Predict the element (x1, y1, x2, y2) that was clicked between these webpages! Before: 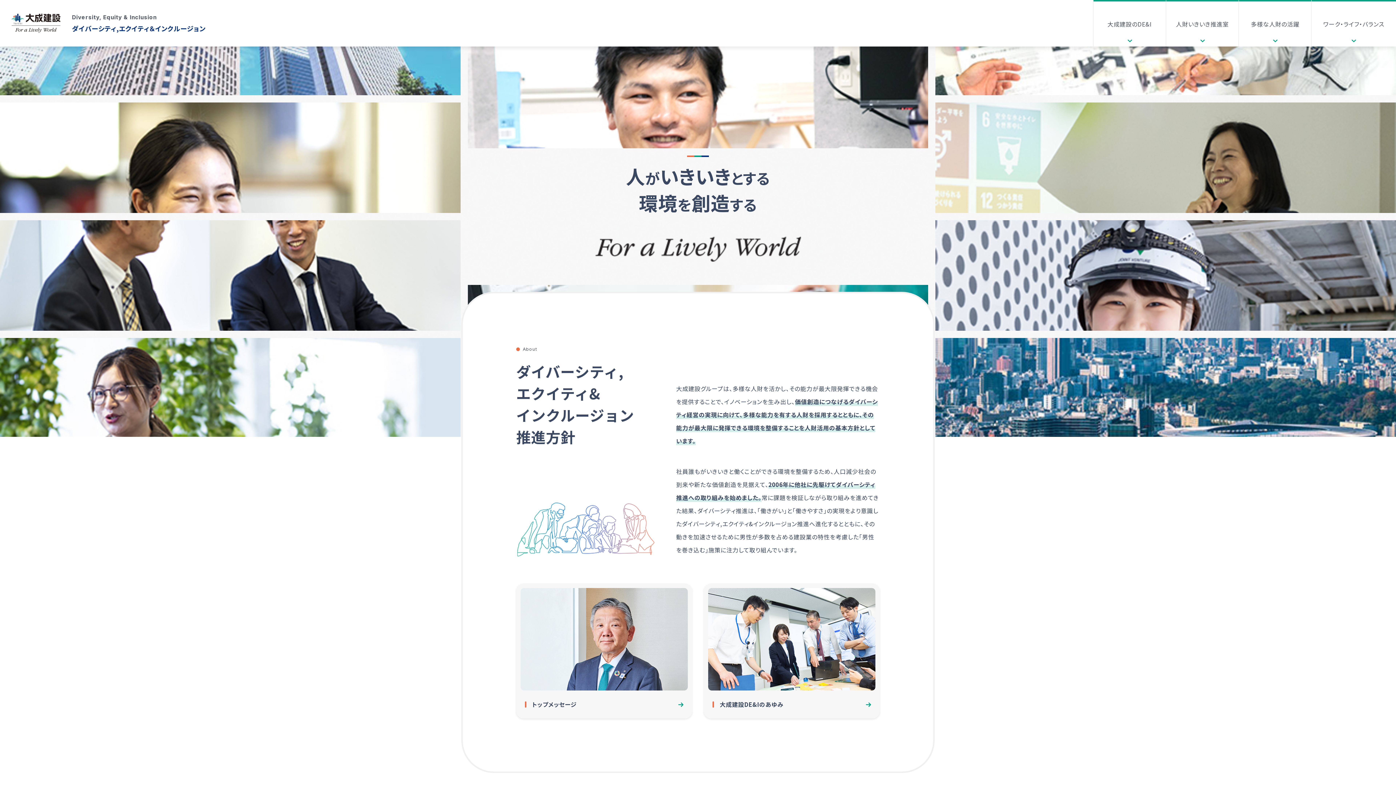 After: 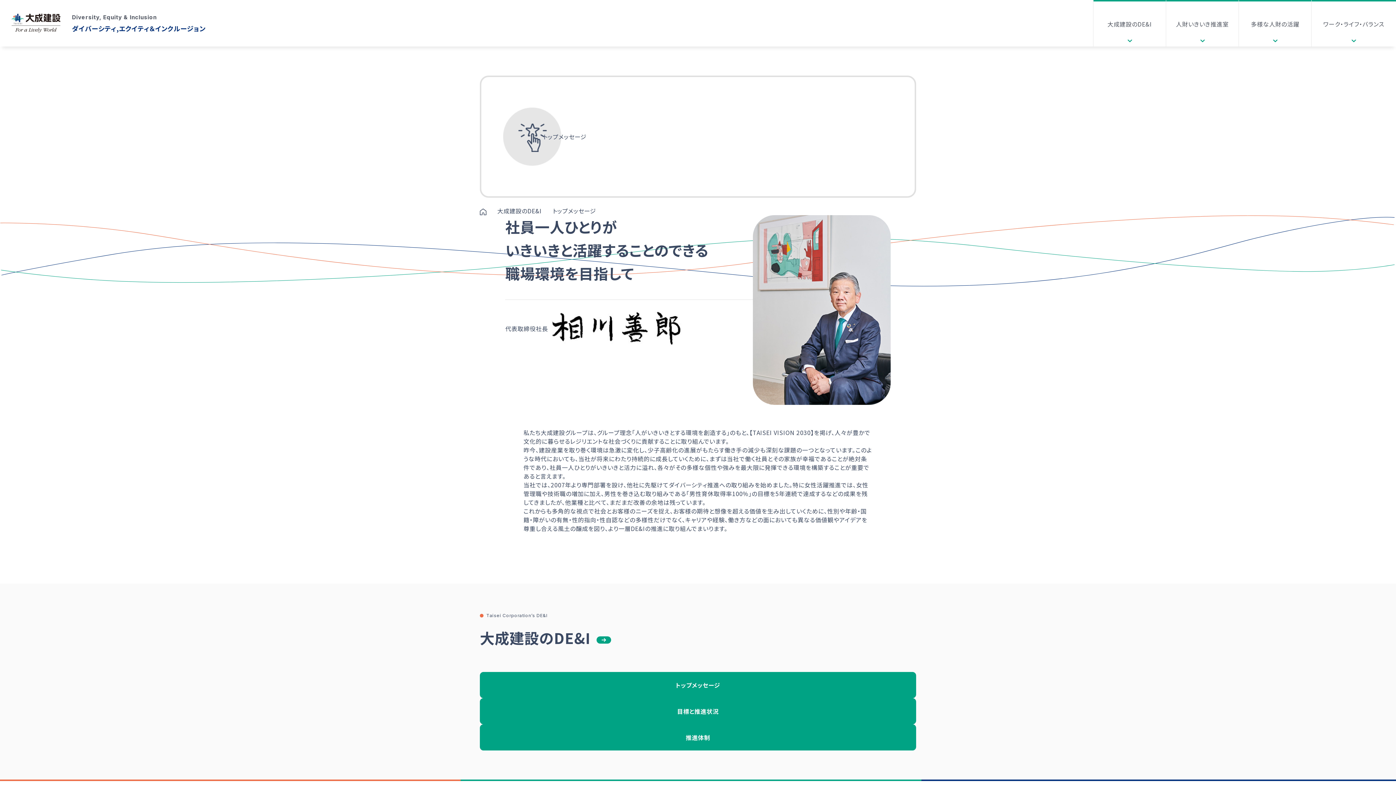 Action: bbox: (516, 584, 692, 718) label: トップメッセージ